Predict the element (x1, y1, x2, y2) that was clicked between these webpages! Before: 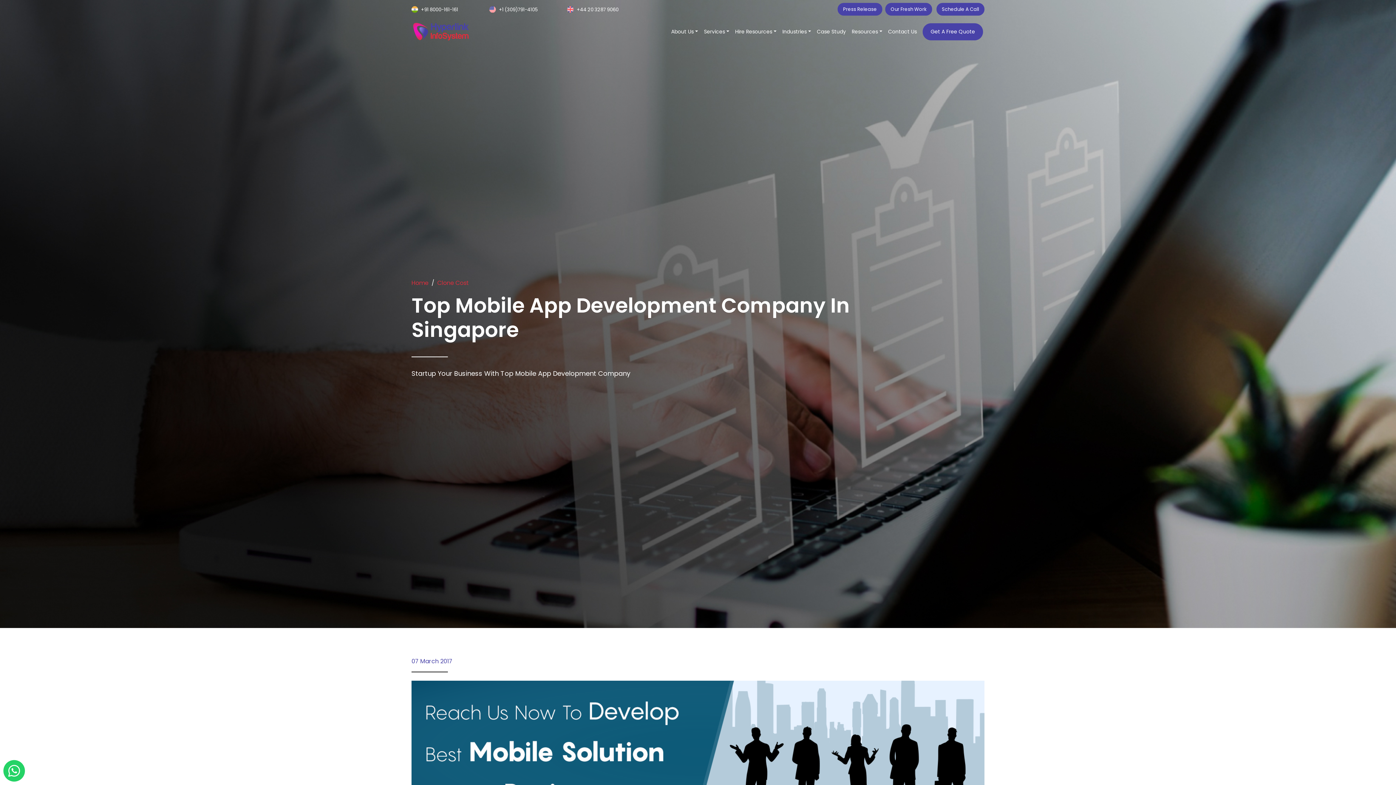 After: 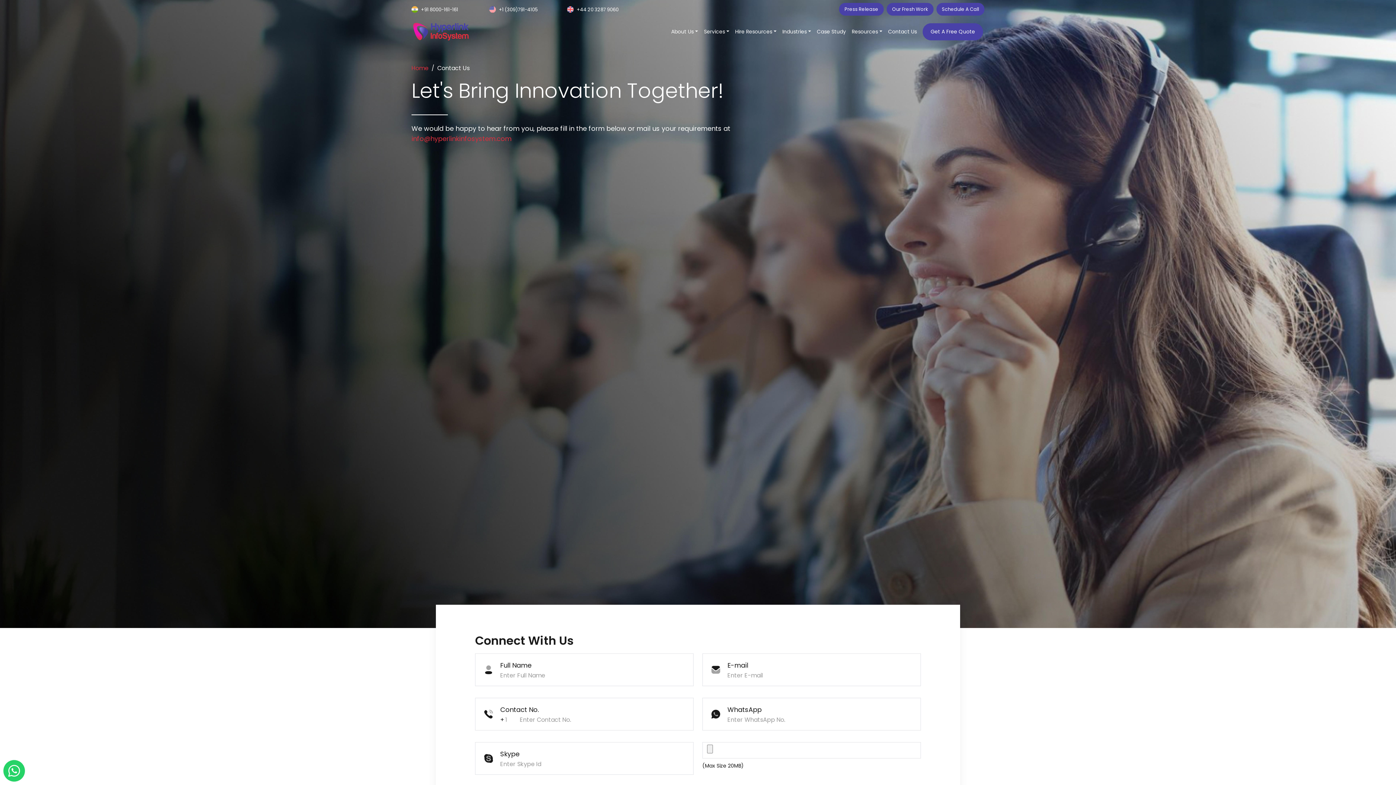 Action: label: Contact Us bbox: (888, 18, 917, 45)